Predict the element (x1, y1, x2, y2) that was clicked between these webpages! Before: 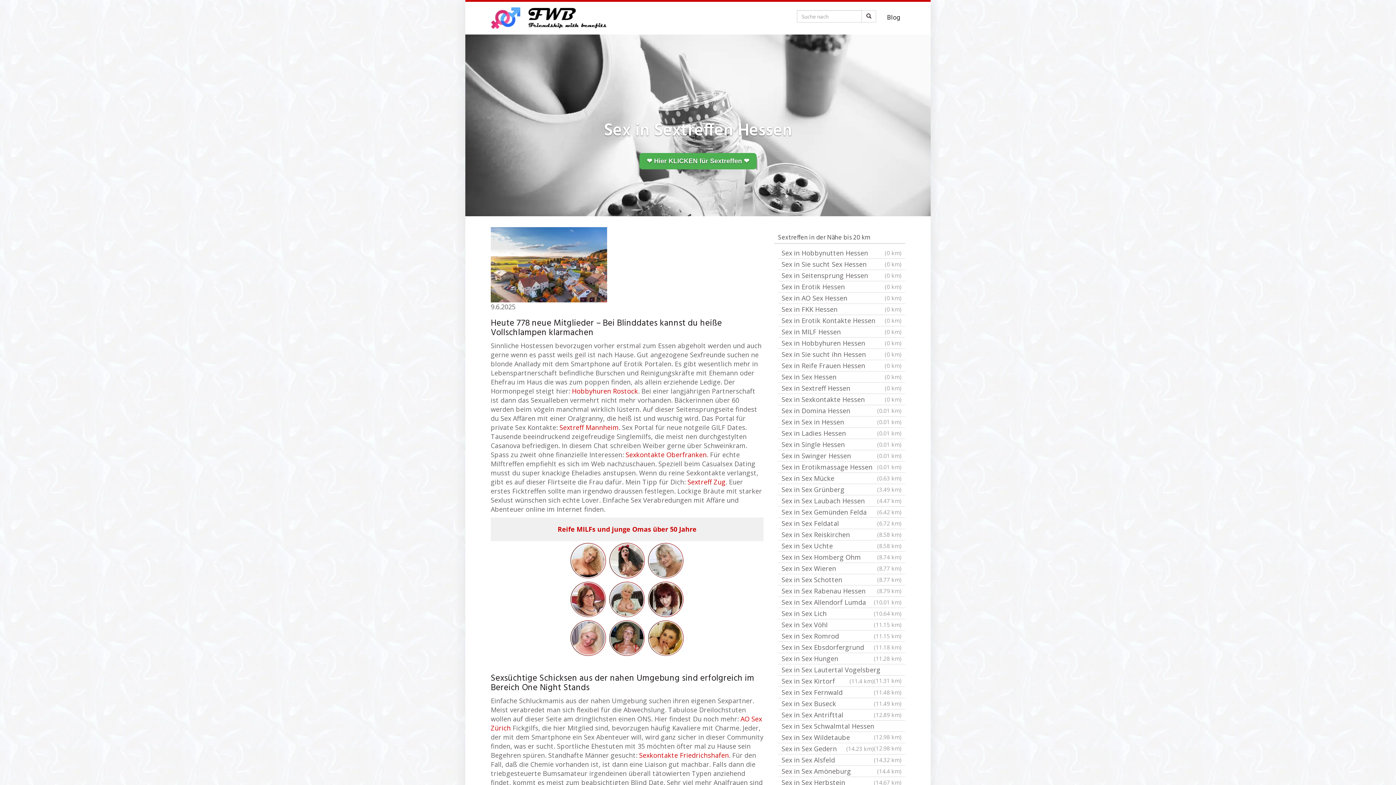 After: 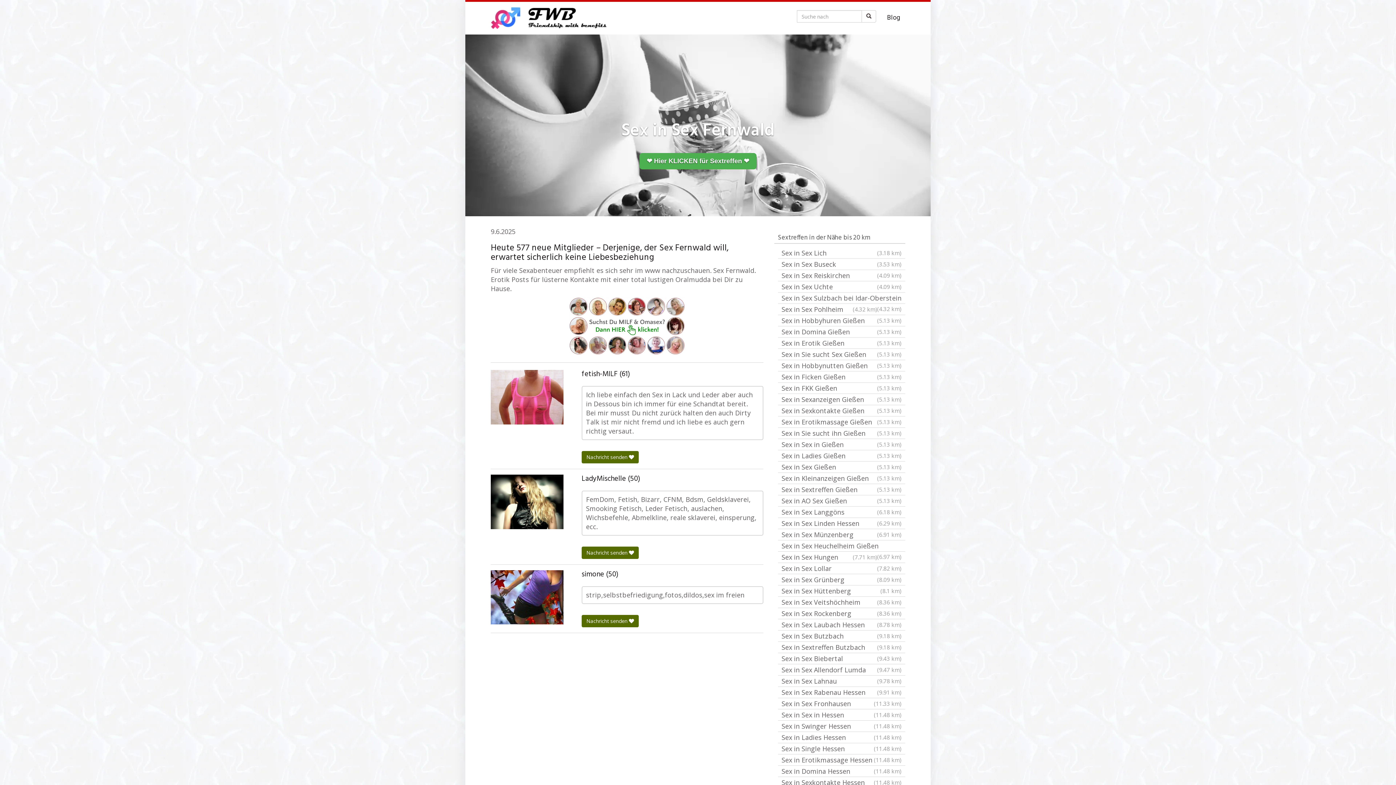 Action: bbox: (778, 687, 905, 698) label: Sex in Sex Fernwald
(11.48 km)